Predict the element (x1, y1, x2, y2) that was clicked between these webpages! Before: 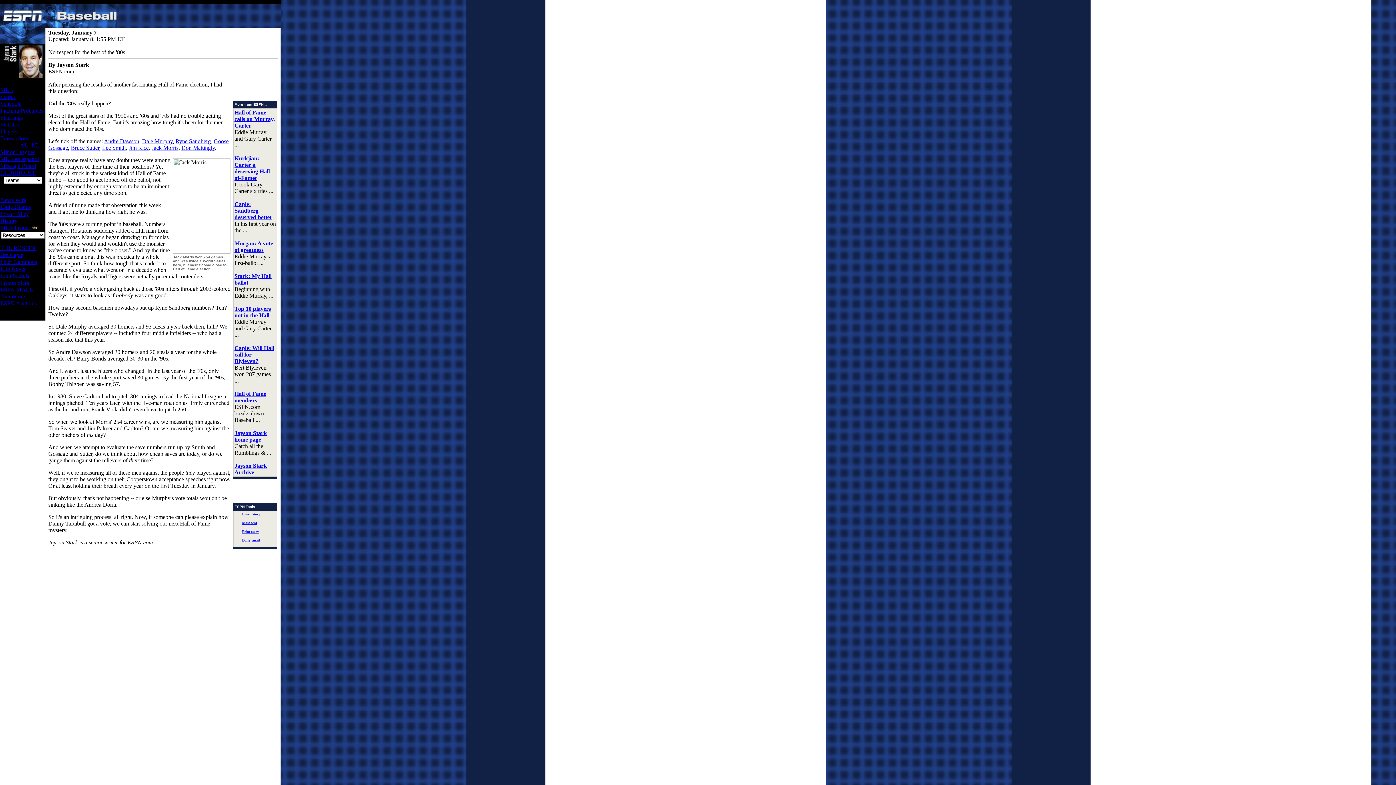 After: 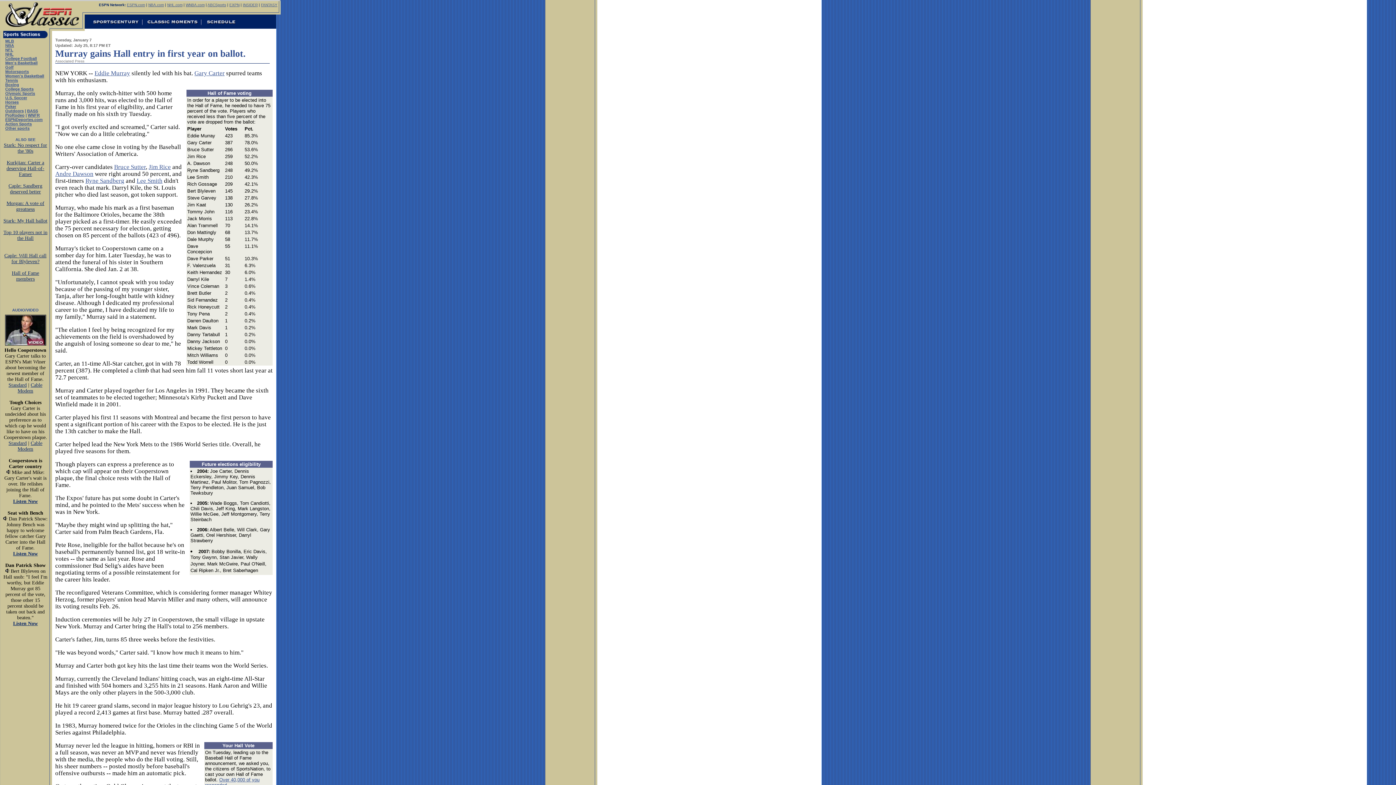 Action: bbox: (234, 109, 274, 128) label: Hall of Fame calls on Murray, Carter